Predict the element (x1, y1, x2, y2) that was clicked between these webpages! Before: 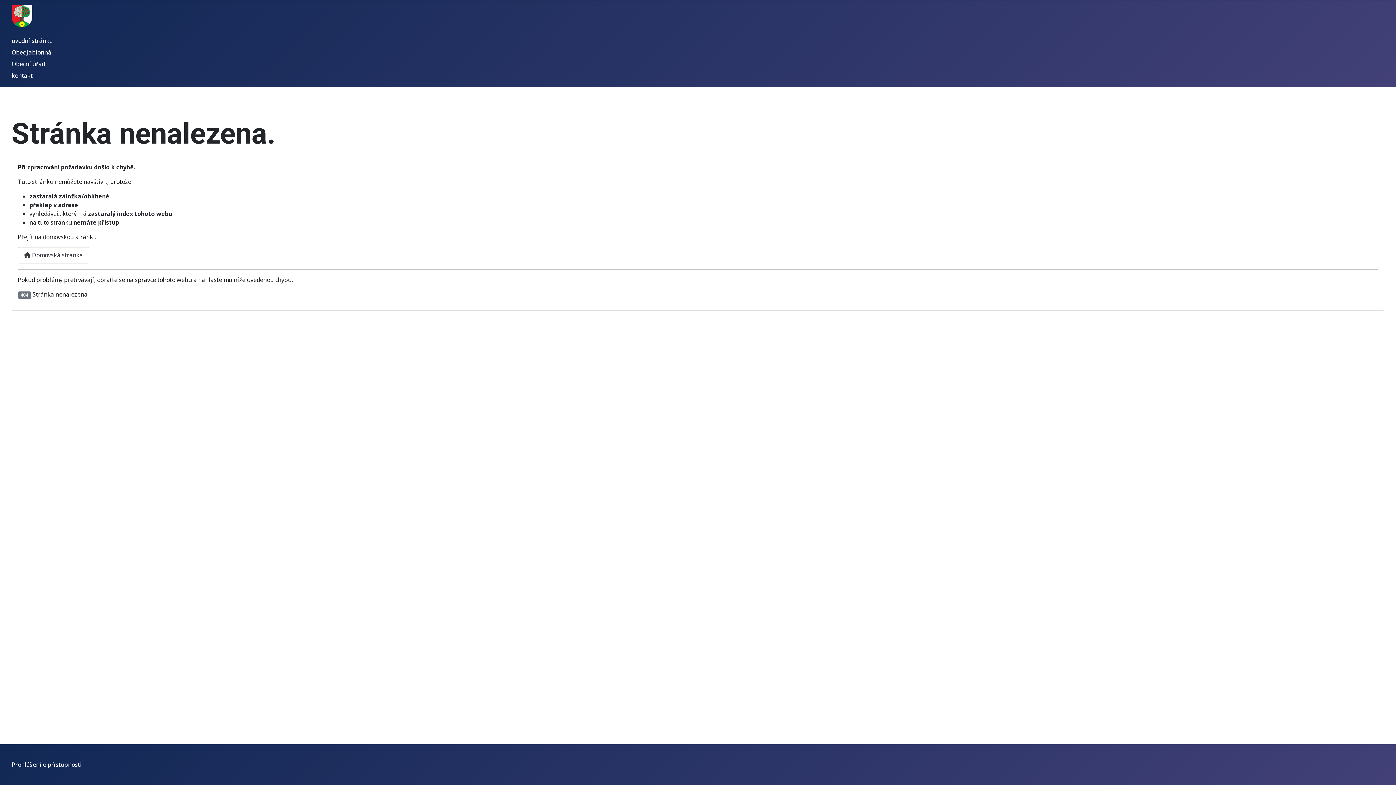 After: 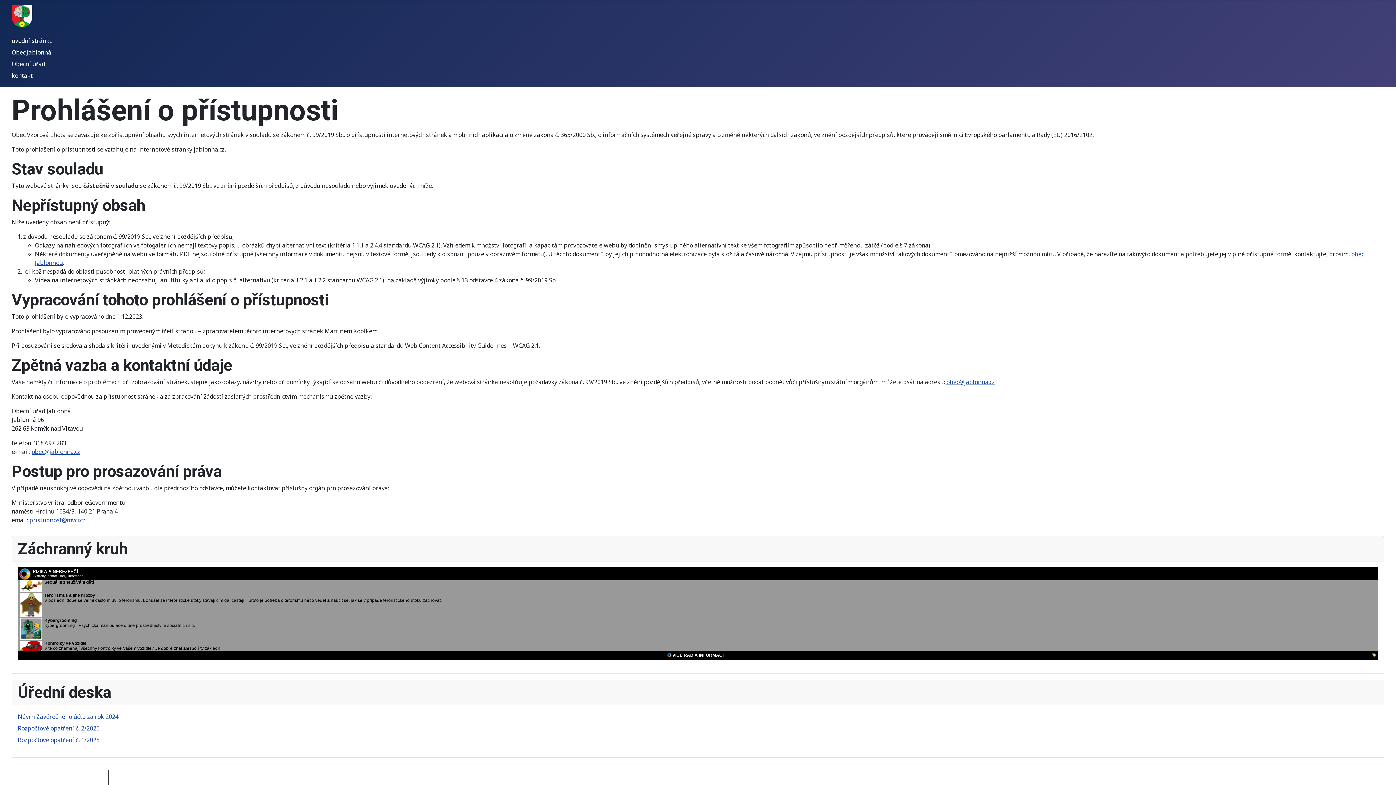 Action: label: Prohlášení o přístupnosti bbox: (11, 761, 81, 769)